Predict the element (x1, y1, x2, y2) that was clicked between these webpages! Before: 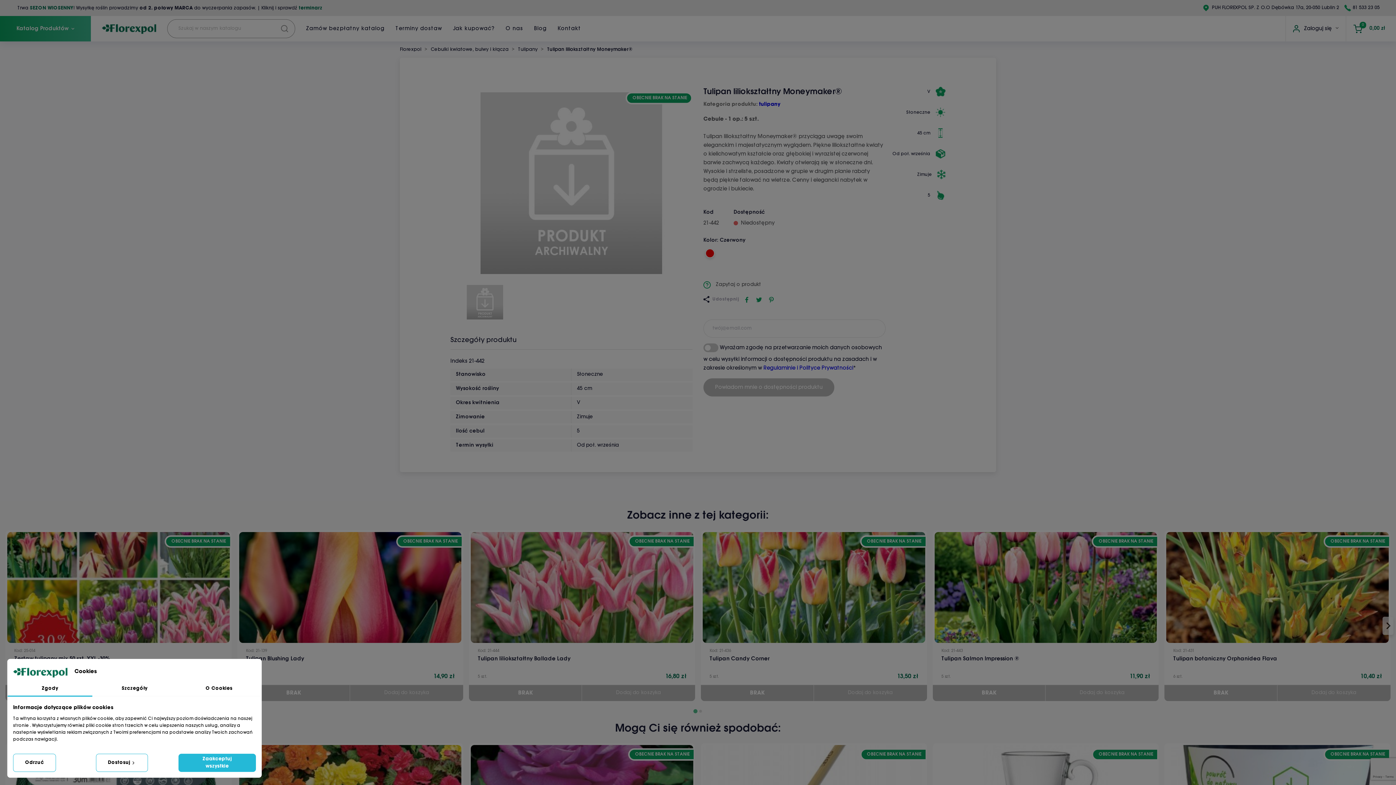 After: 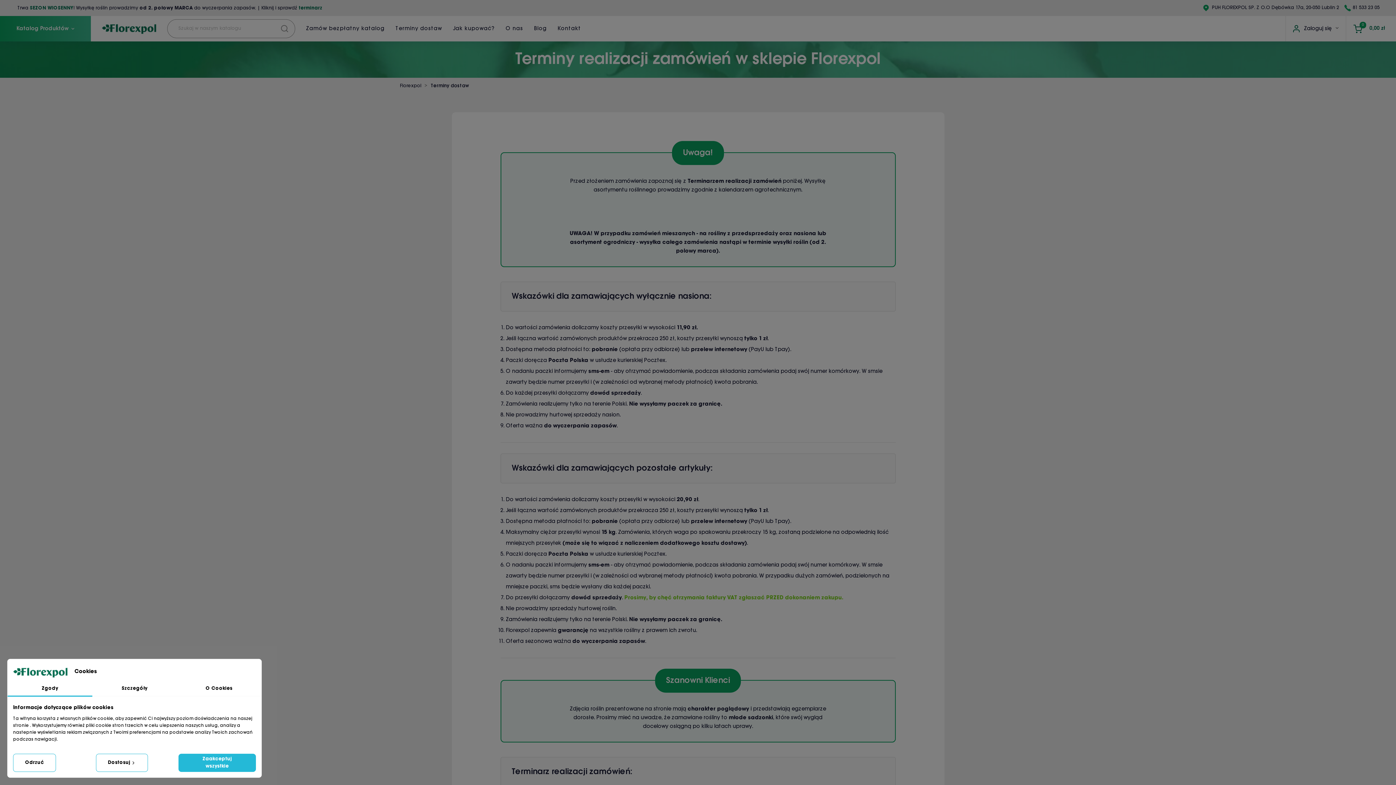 Action: bbox: (390, 25, 447, 32) label: Terminy dostaw